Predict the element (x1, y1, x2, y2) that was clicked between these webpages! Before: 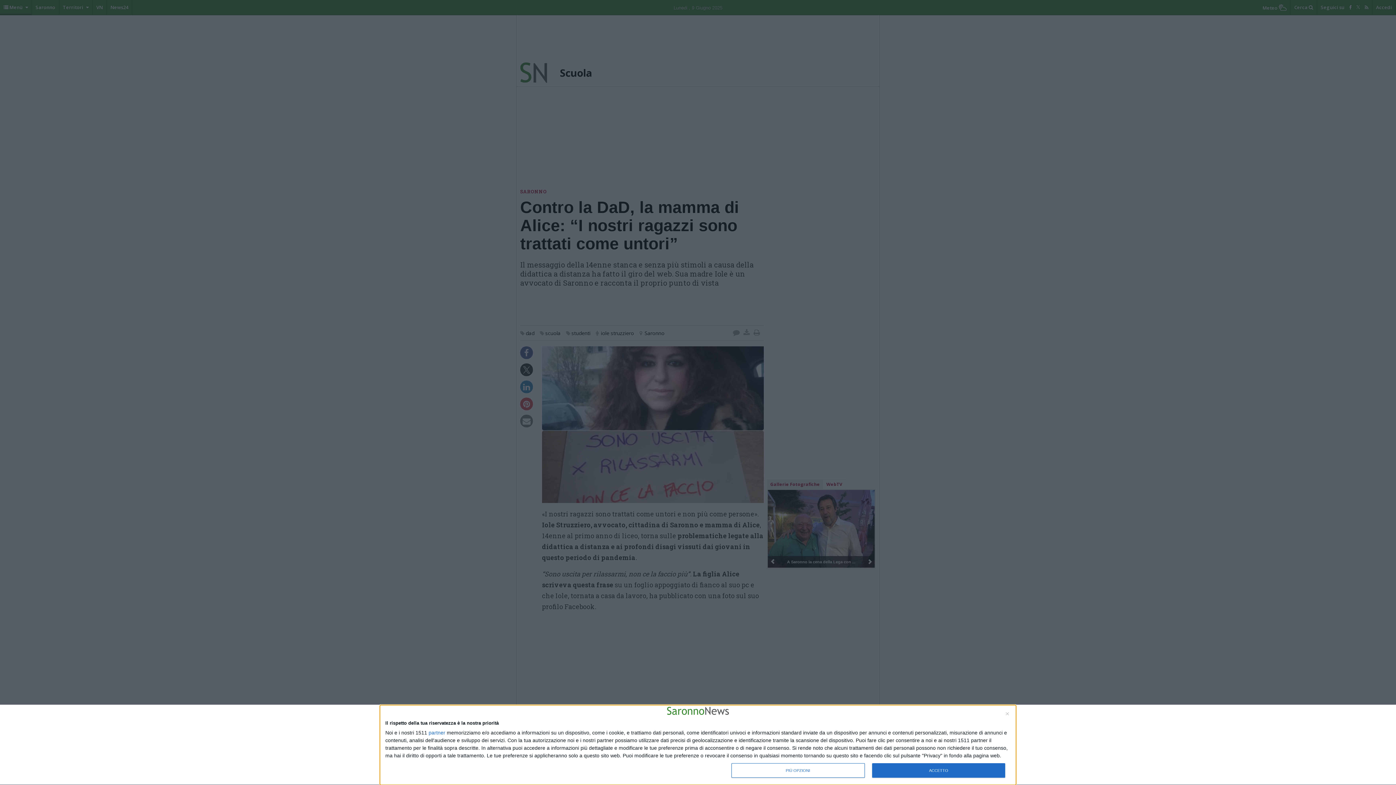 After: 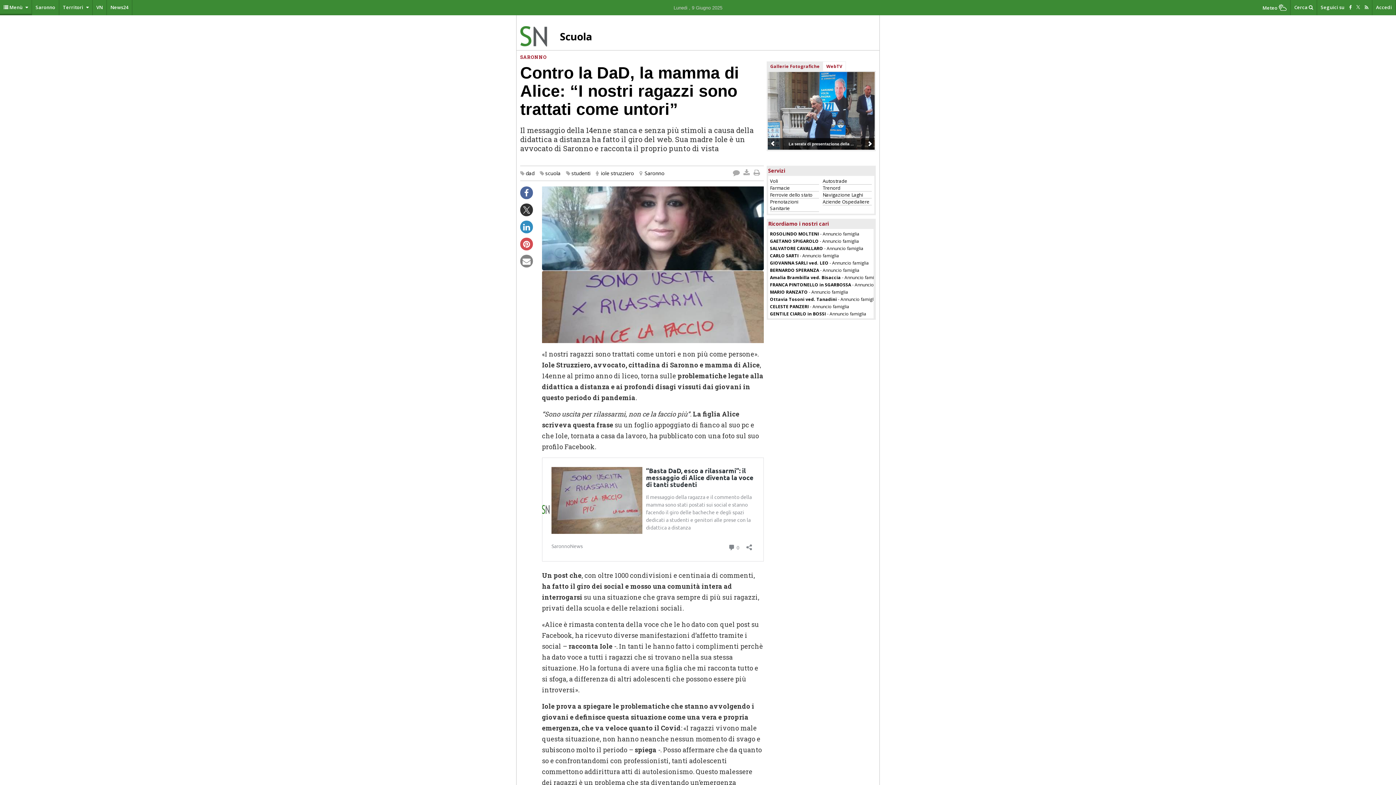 Action: label: ACCETTO bbox: (872, 763, 1005, 778)